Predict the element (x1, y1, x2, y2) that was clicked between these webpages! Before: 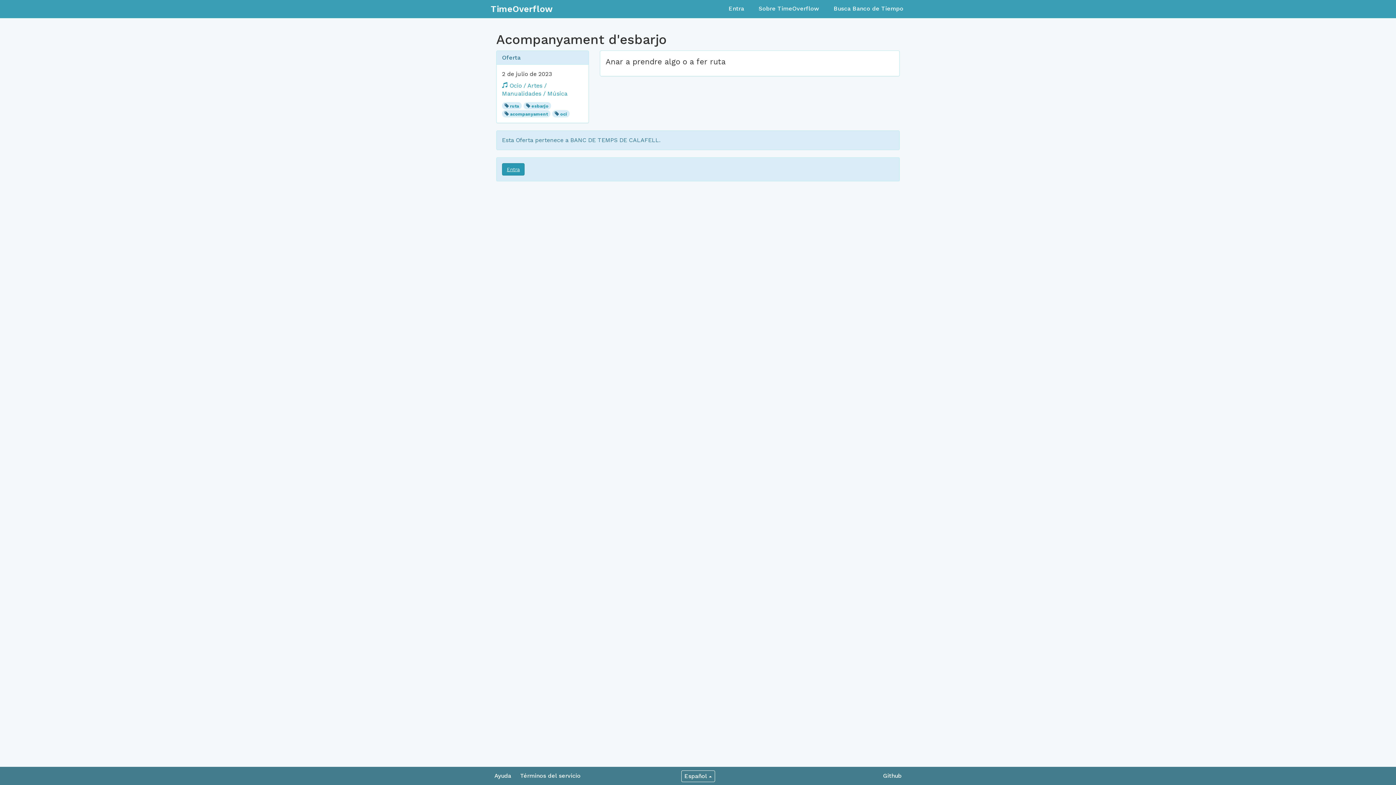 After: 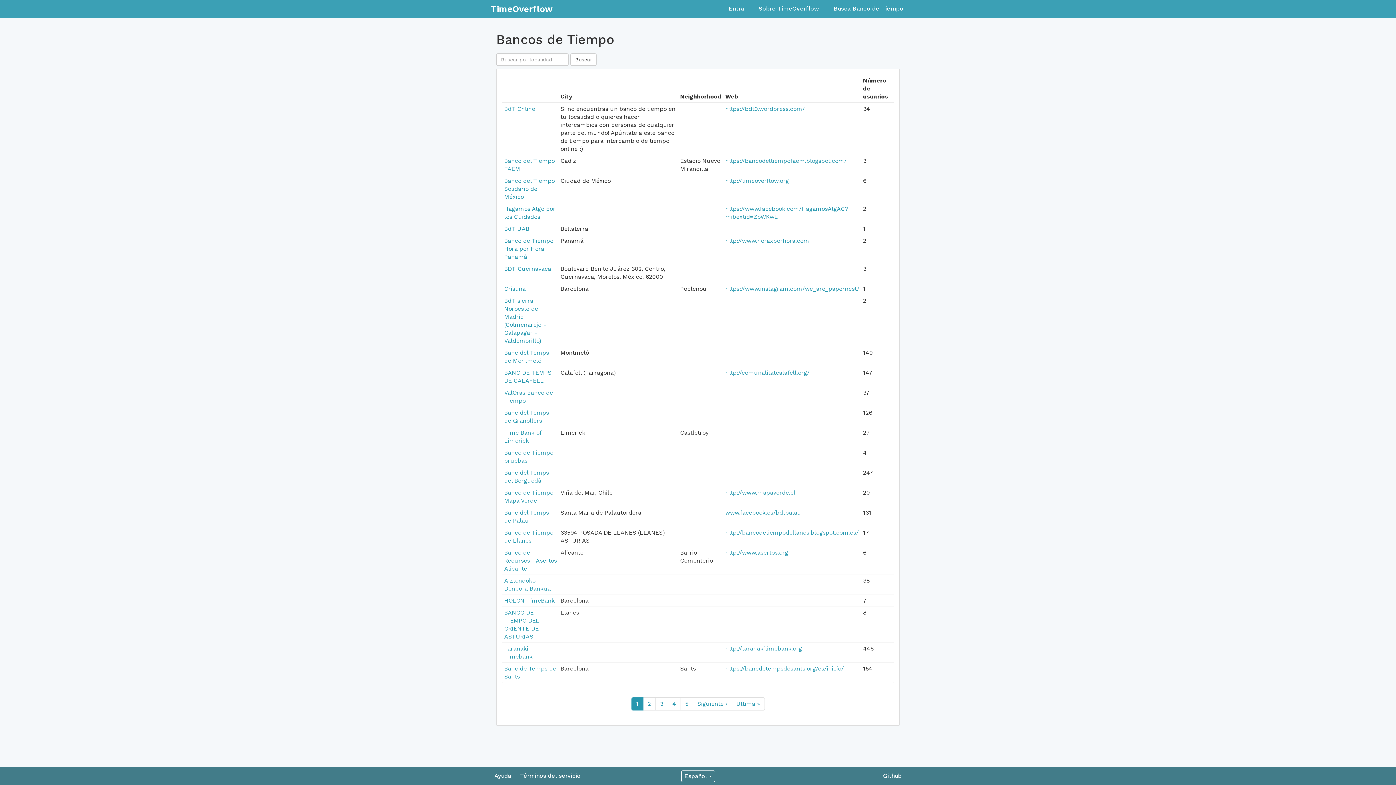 Action: bbox: (833, 5, 903, 12) label: Busca Banco de Tiempo